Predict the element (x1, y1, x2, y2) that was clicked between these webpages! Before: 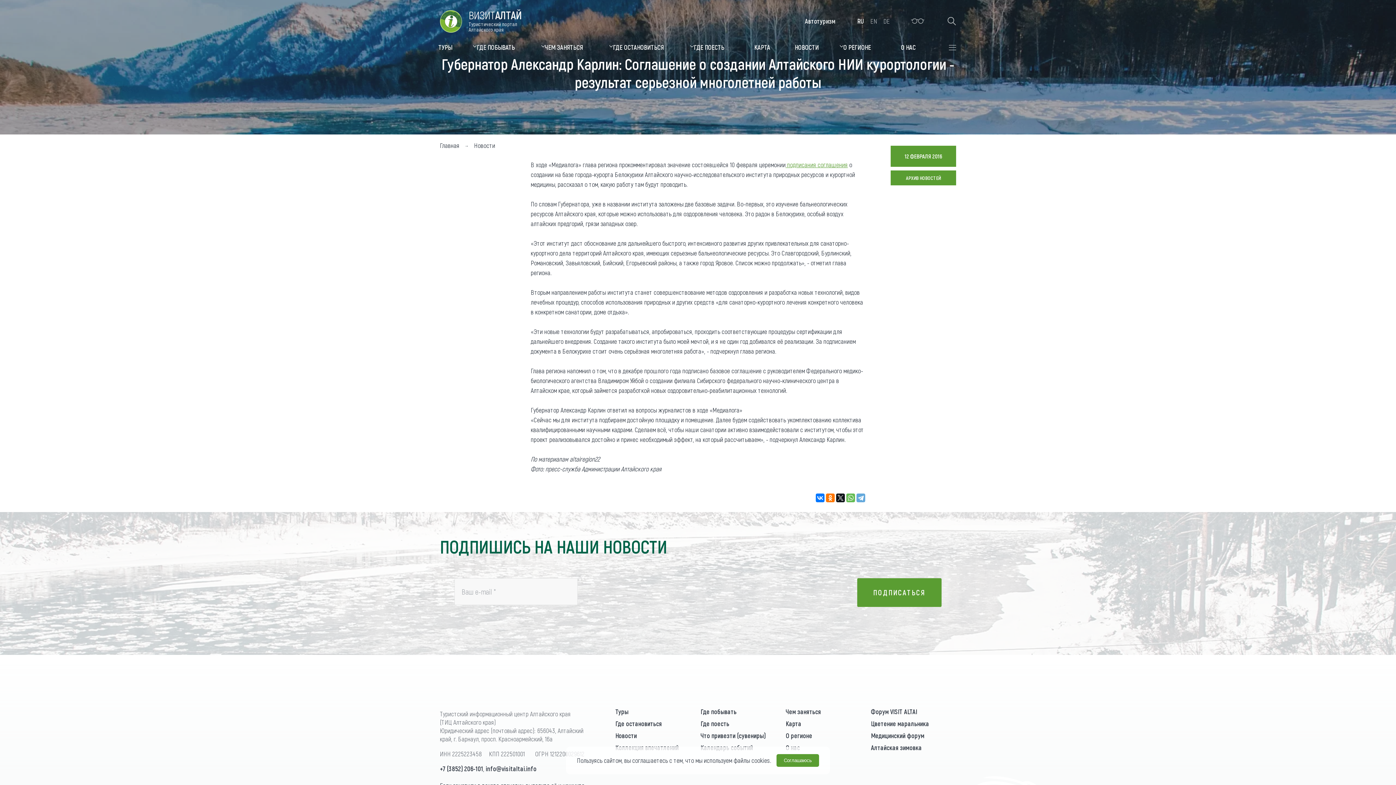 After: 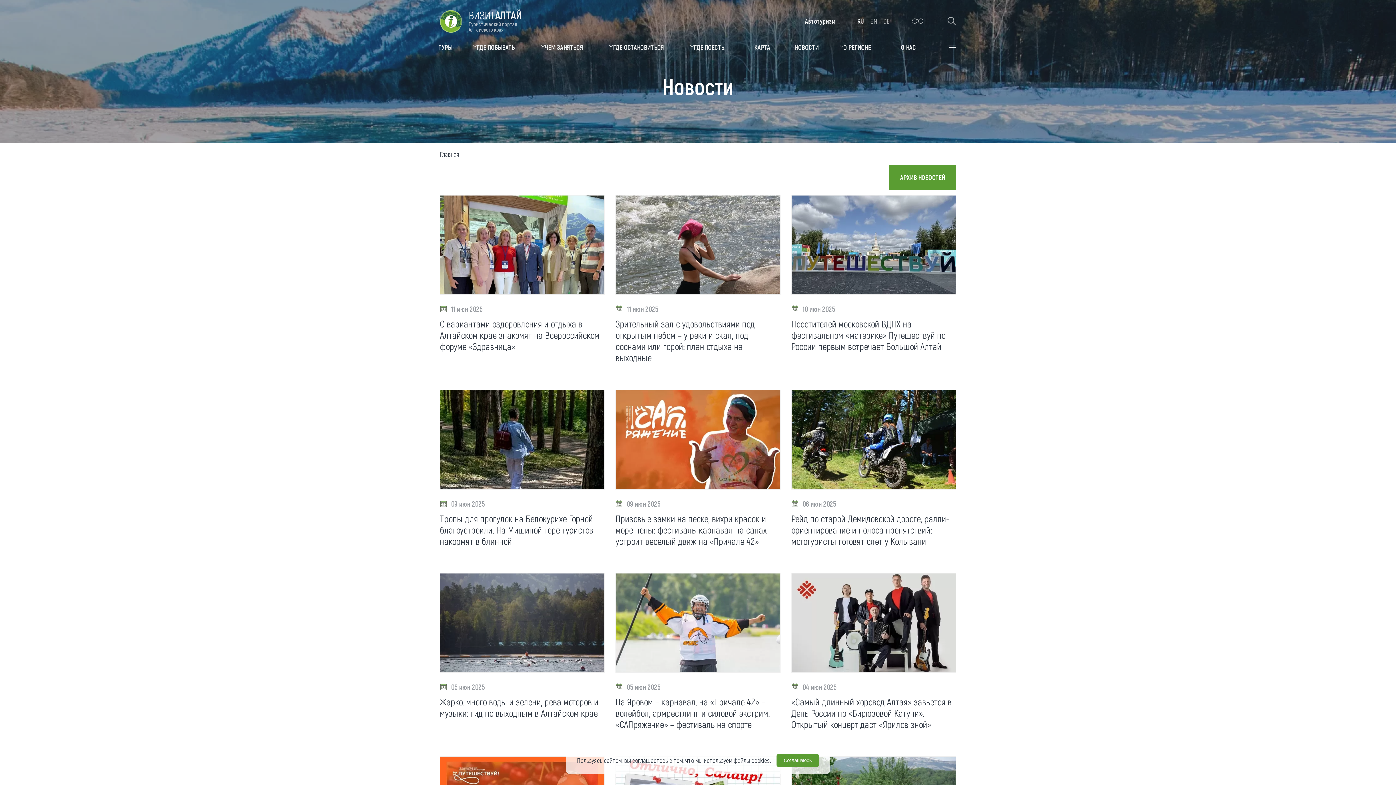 Action: bbox: (615, 731, 637, 739) label: Новости